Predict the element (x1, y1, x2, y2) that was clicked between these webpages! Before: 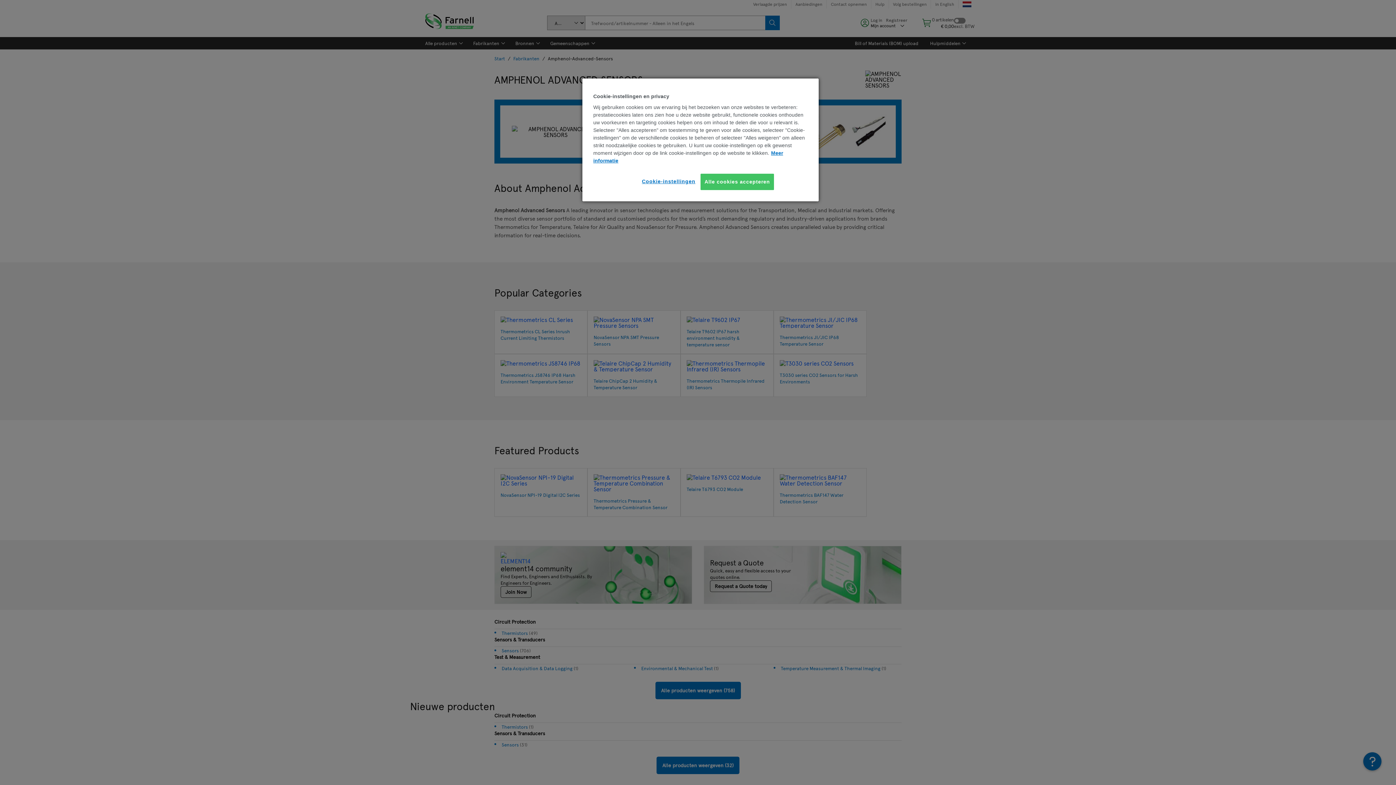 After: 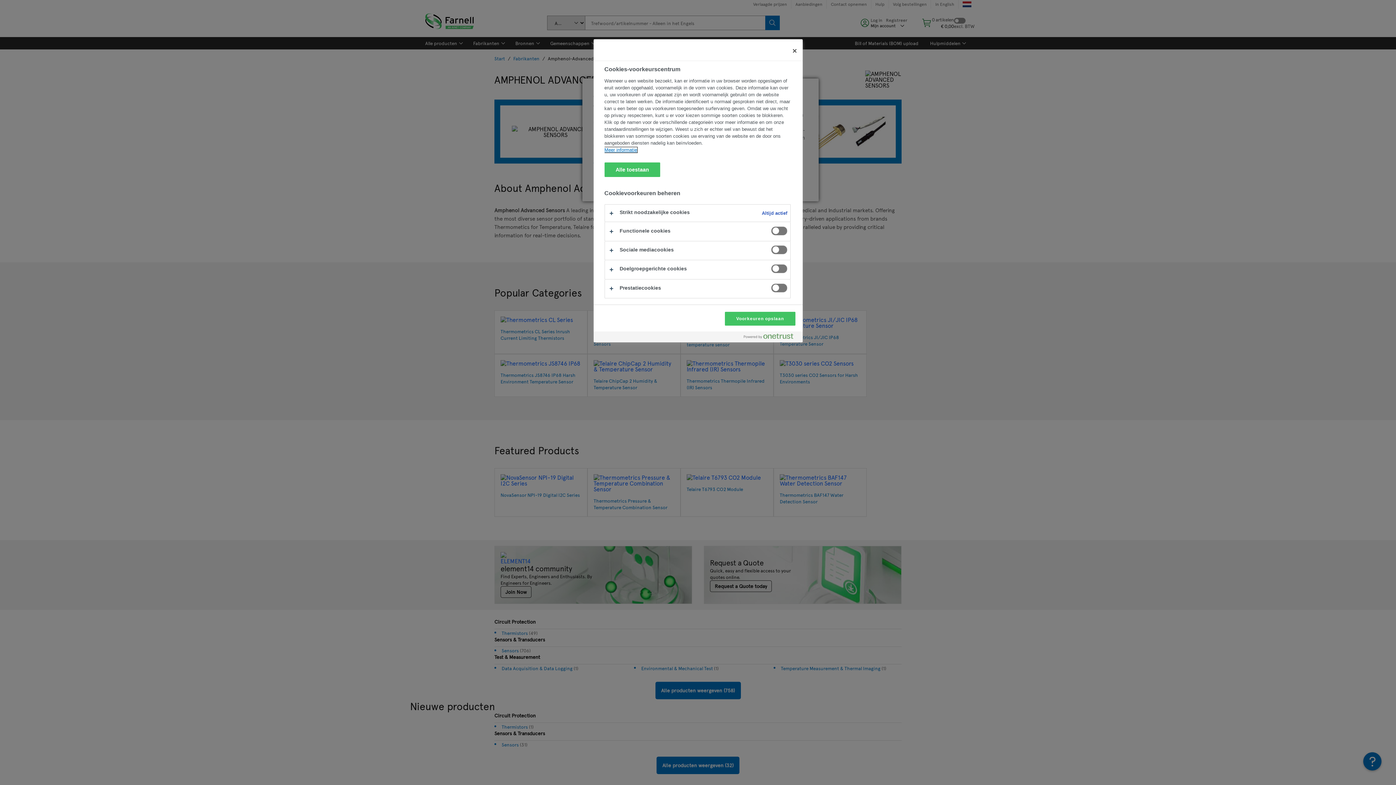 Action: label: Cookie-instellingen bbox: (642, 173, 695, 189)